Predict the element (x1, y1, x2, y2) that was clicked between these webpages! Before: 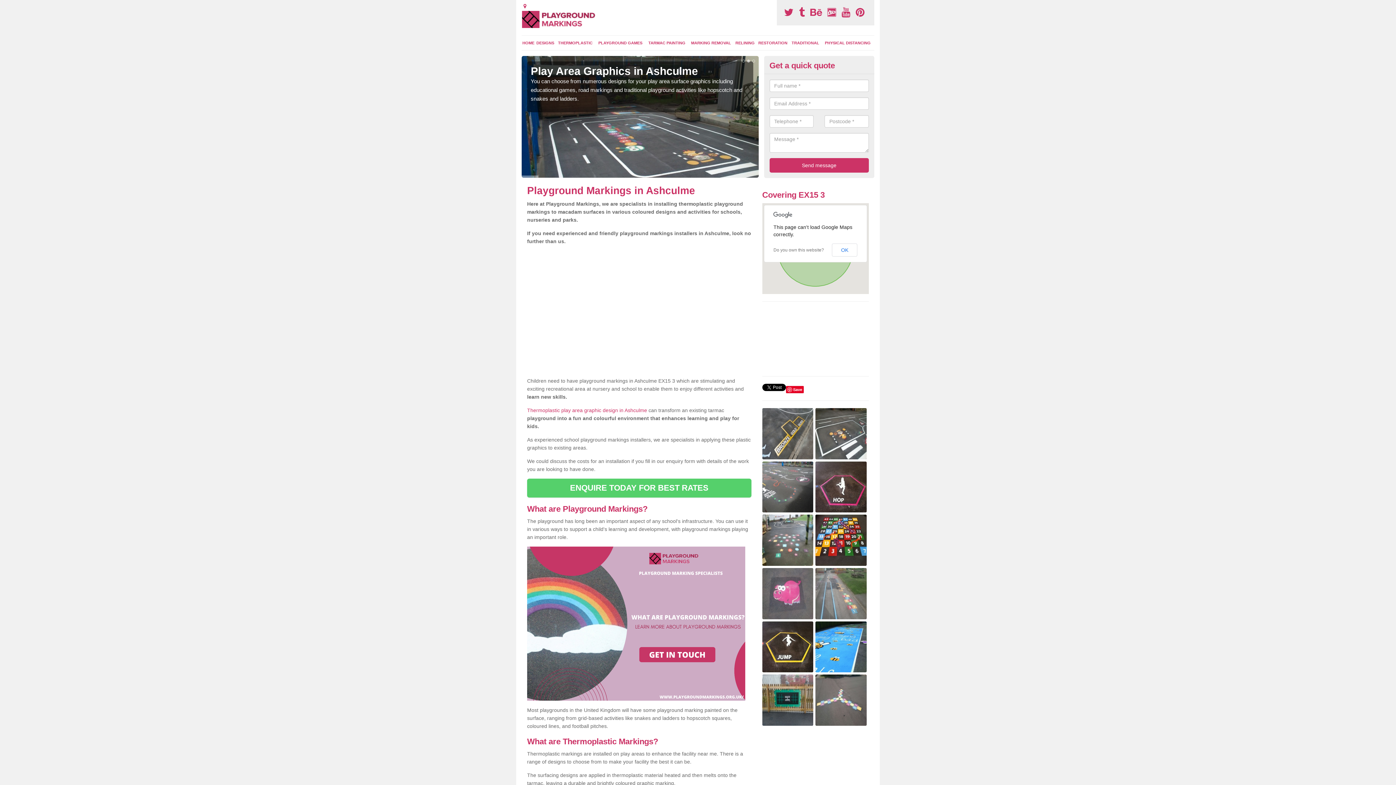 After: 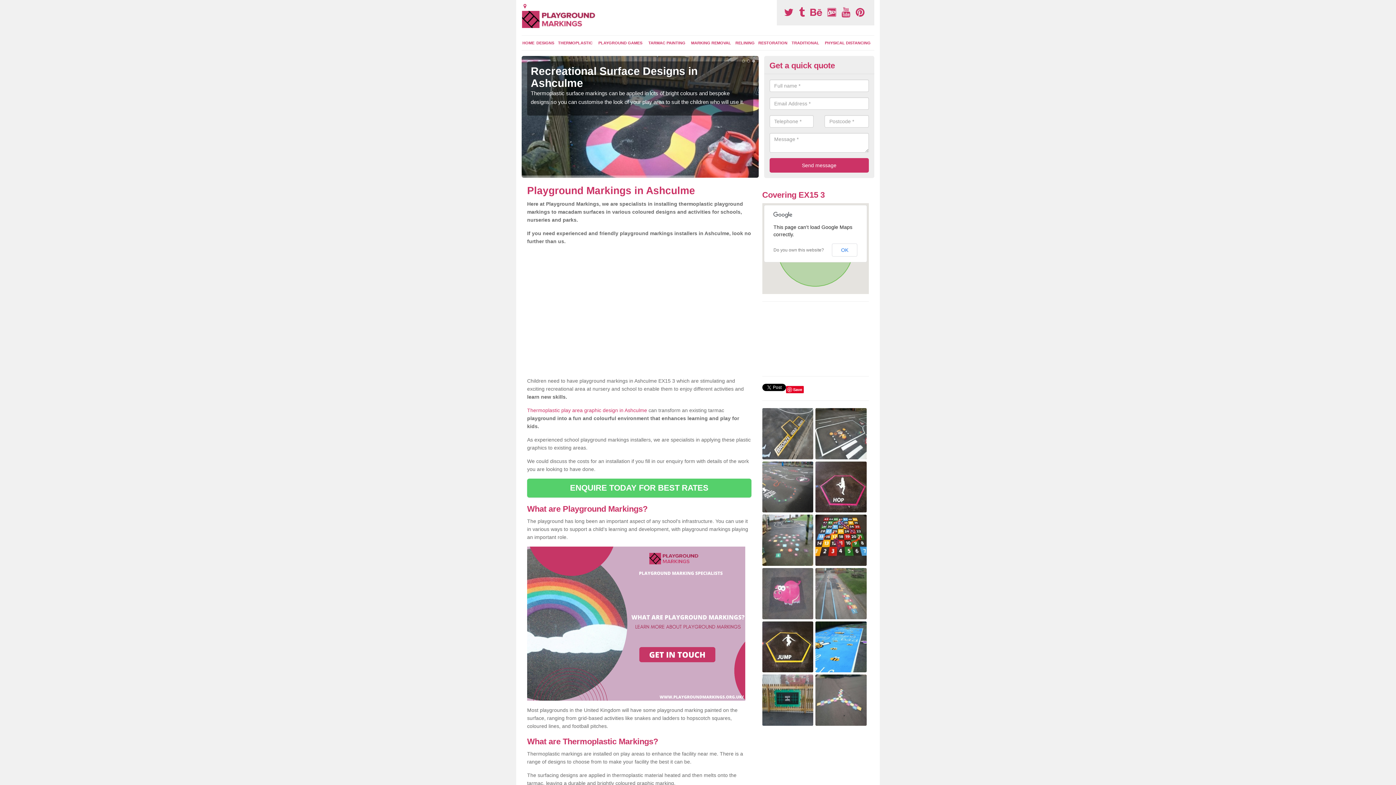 Action: label:   bbox: (810, 6, 824, 18)